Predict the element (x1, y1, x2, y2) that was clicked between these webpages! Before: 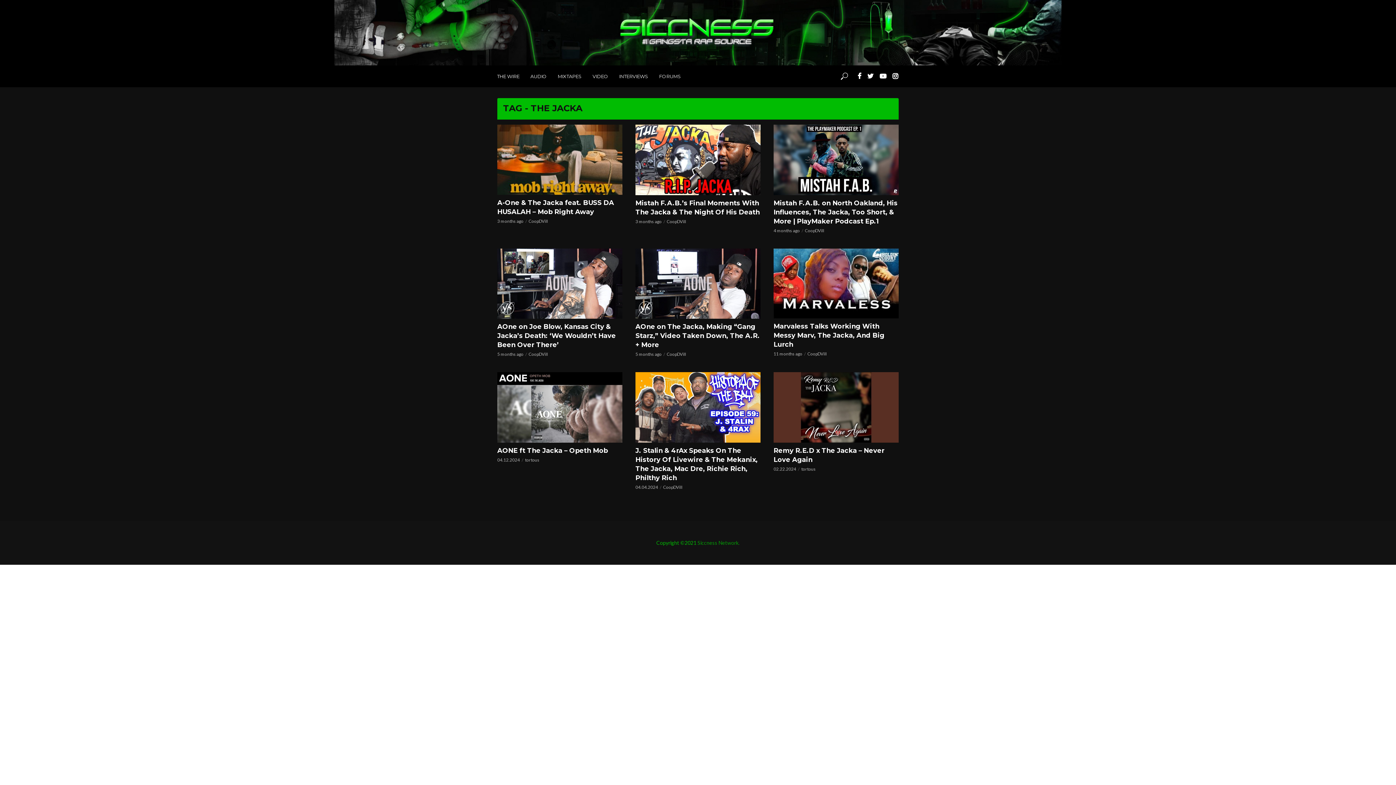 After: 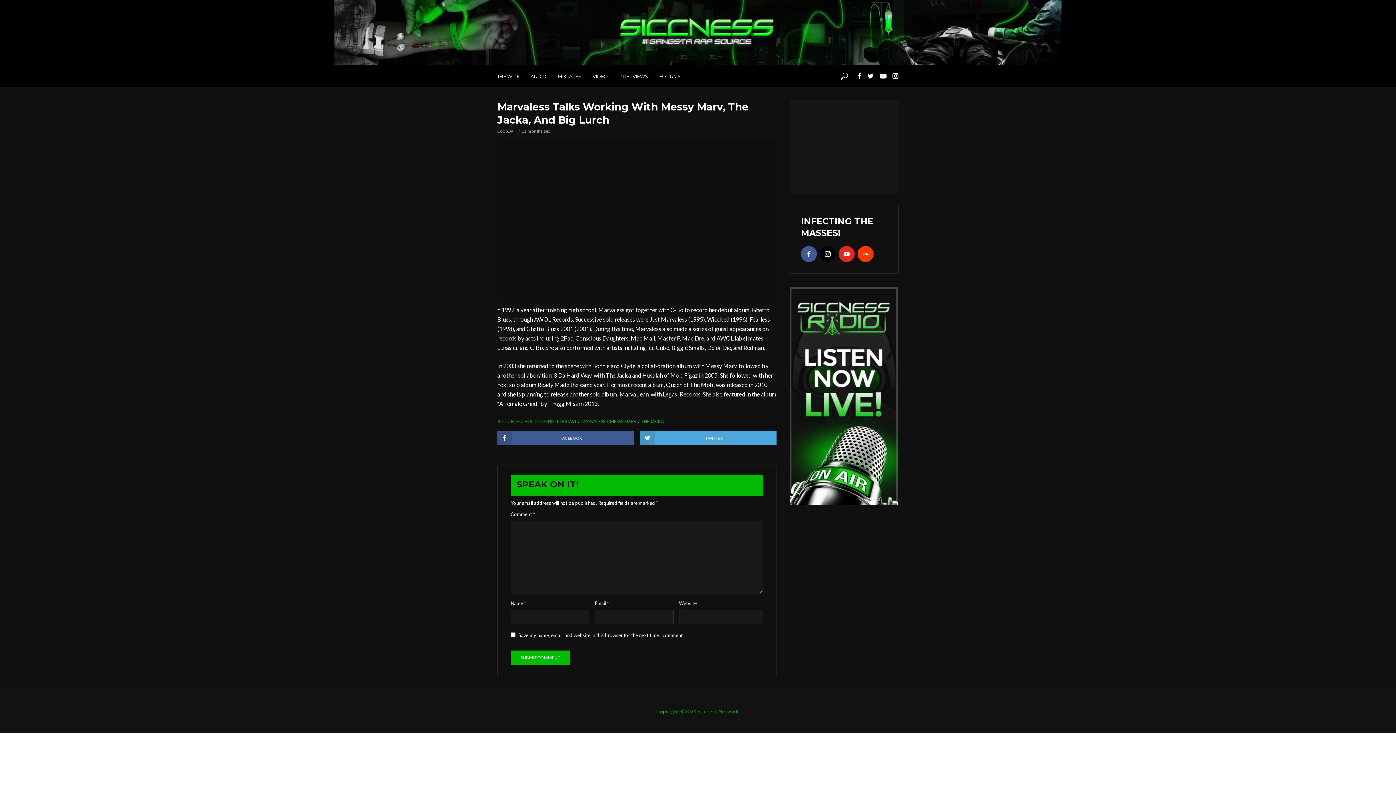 Action: bbox: (773, 248, 898, 318)